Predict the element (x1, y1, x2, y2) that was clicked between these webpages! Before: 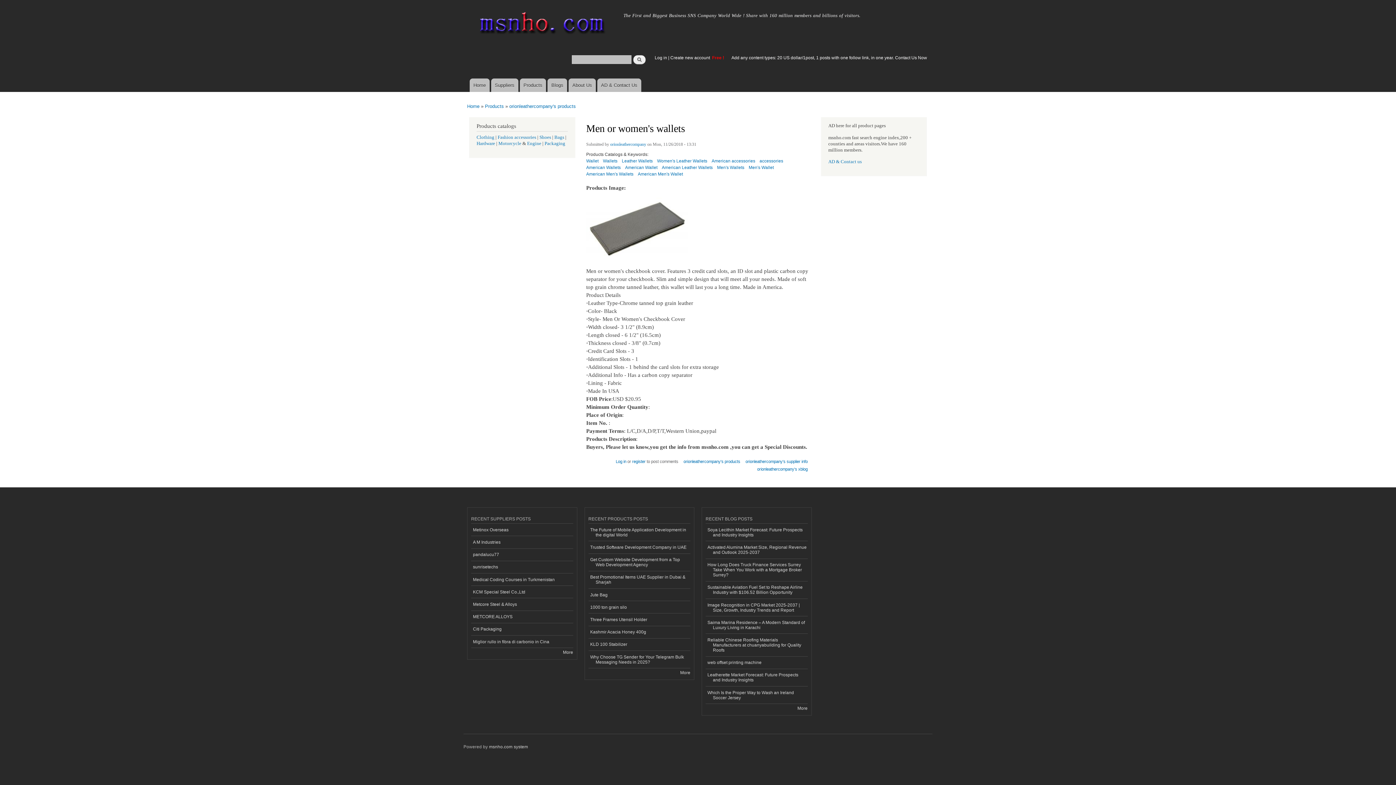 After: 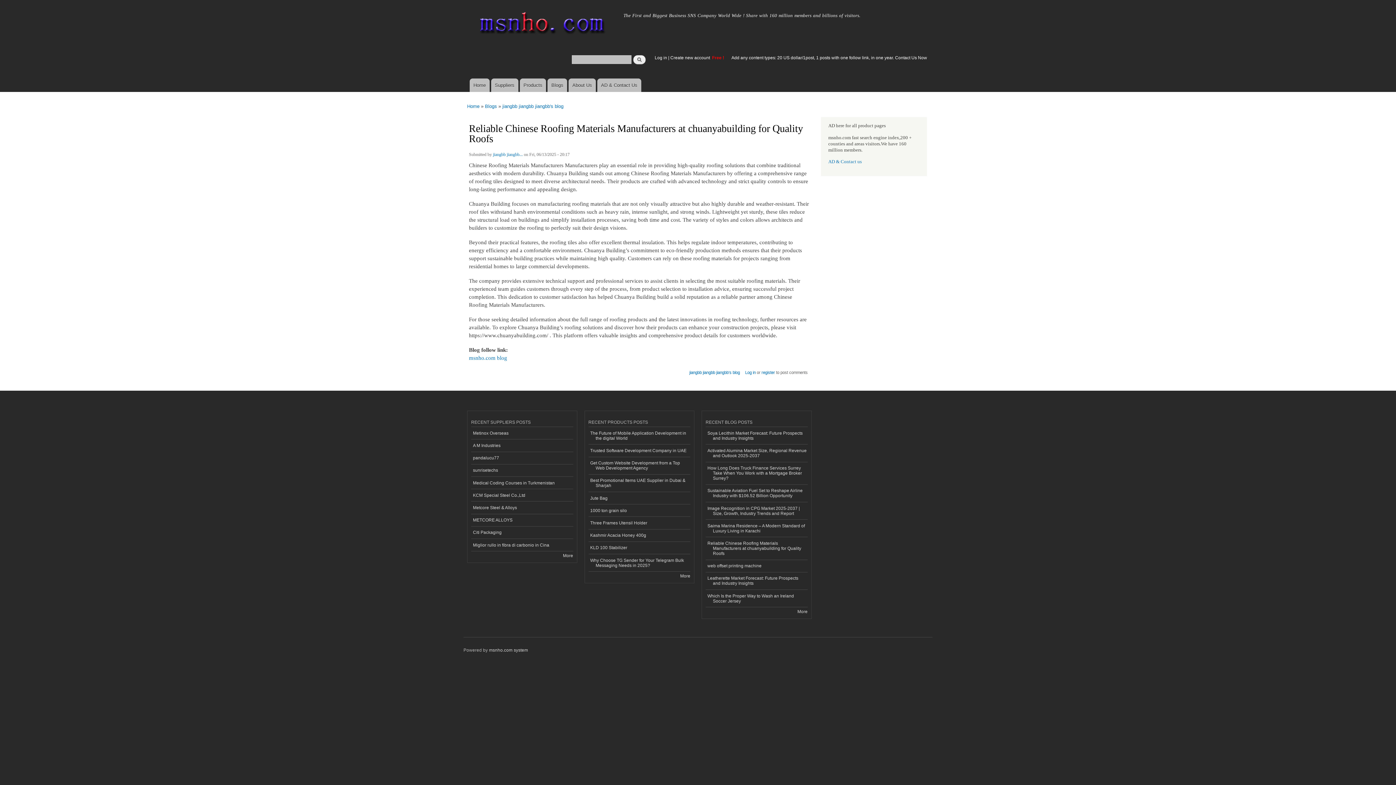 Action: label: Reliable Chinese Roofing Materials Manufacturers at chuanyabuilding for Quality Roofs bbox: (705, 634, 807, 656)